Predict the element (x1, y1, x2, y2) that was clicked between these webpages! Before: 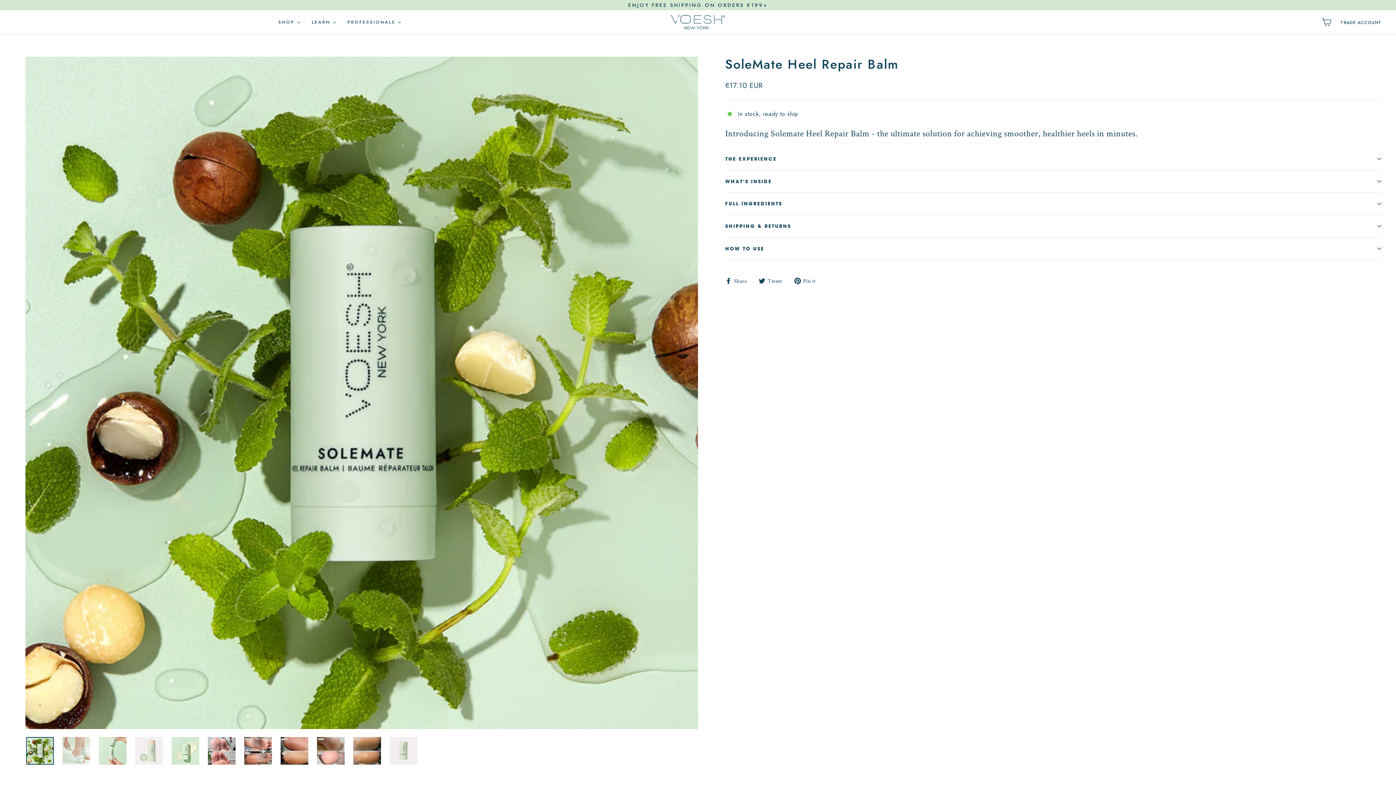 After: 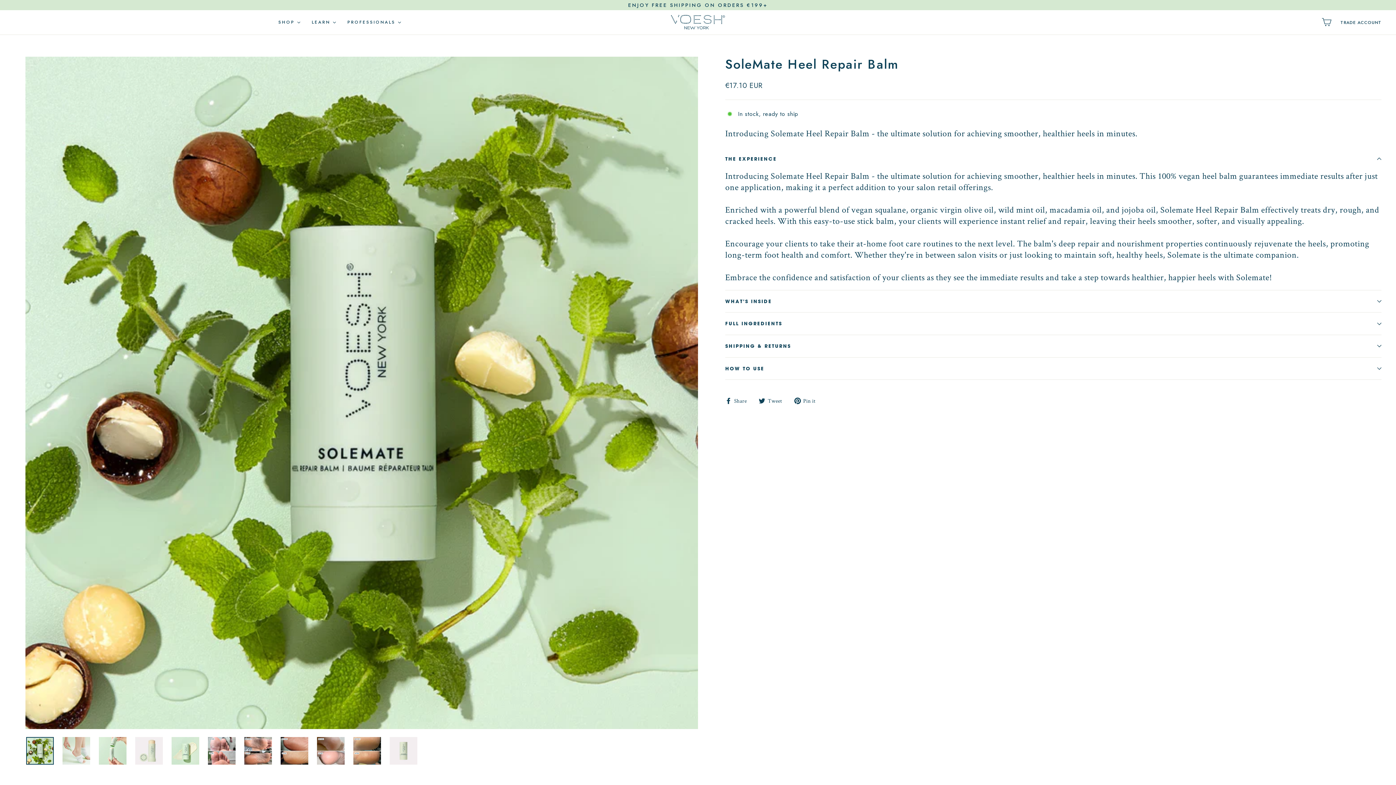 Action: bbox: (725, 148, 1381, 170) label: THE EXPERIENCE